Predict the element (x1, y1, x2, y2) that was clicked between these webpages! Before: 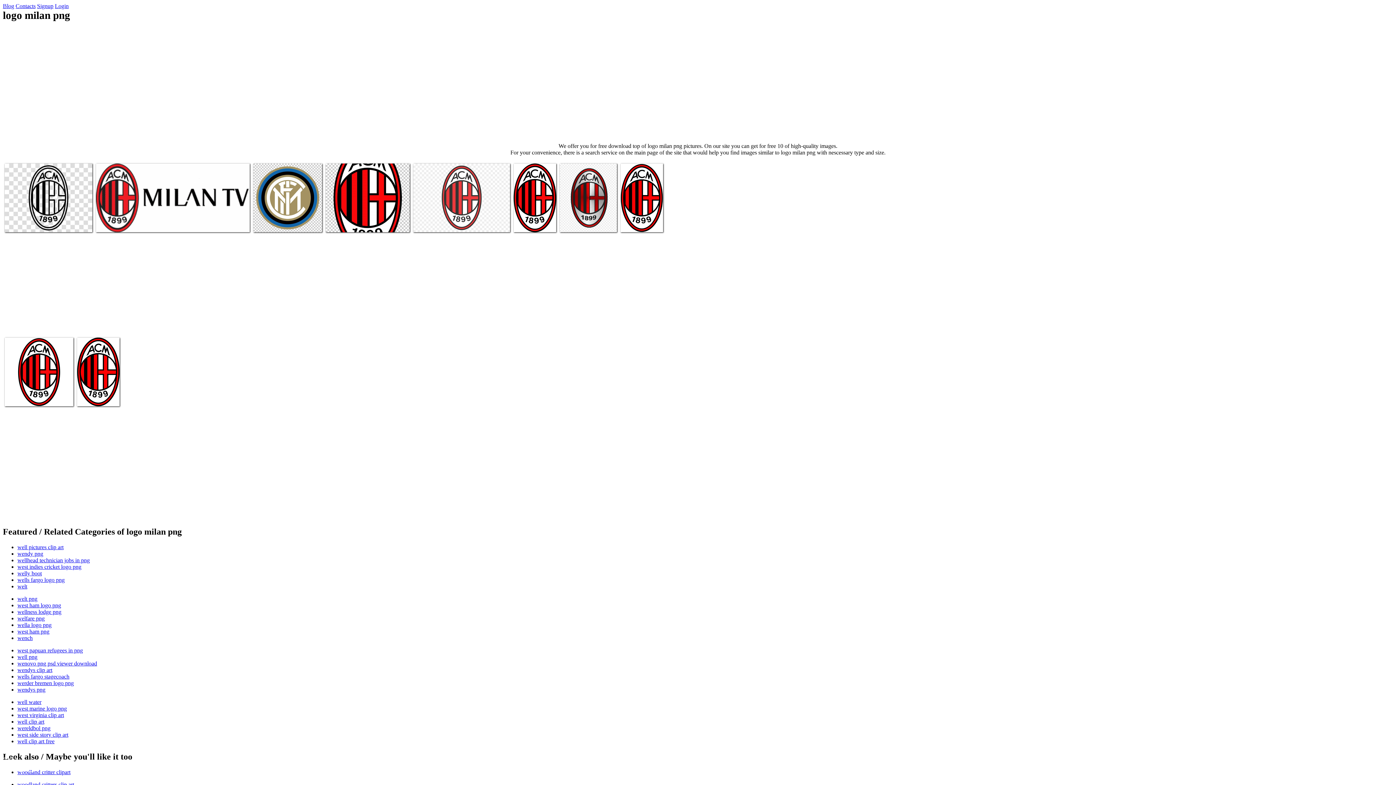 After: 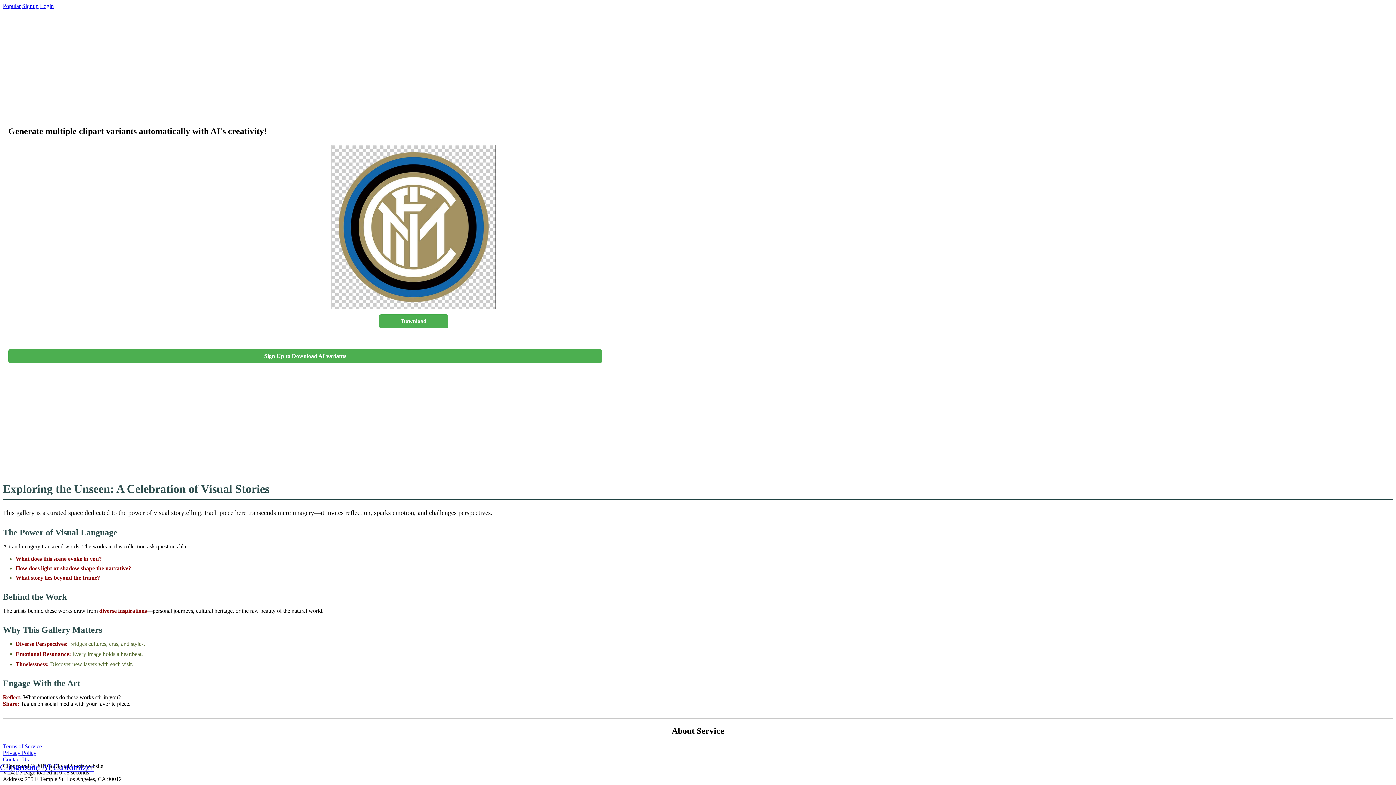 Action: bbox: (255, 219, 288, 225) label: Logo milan png